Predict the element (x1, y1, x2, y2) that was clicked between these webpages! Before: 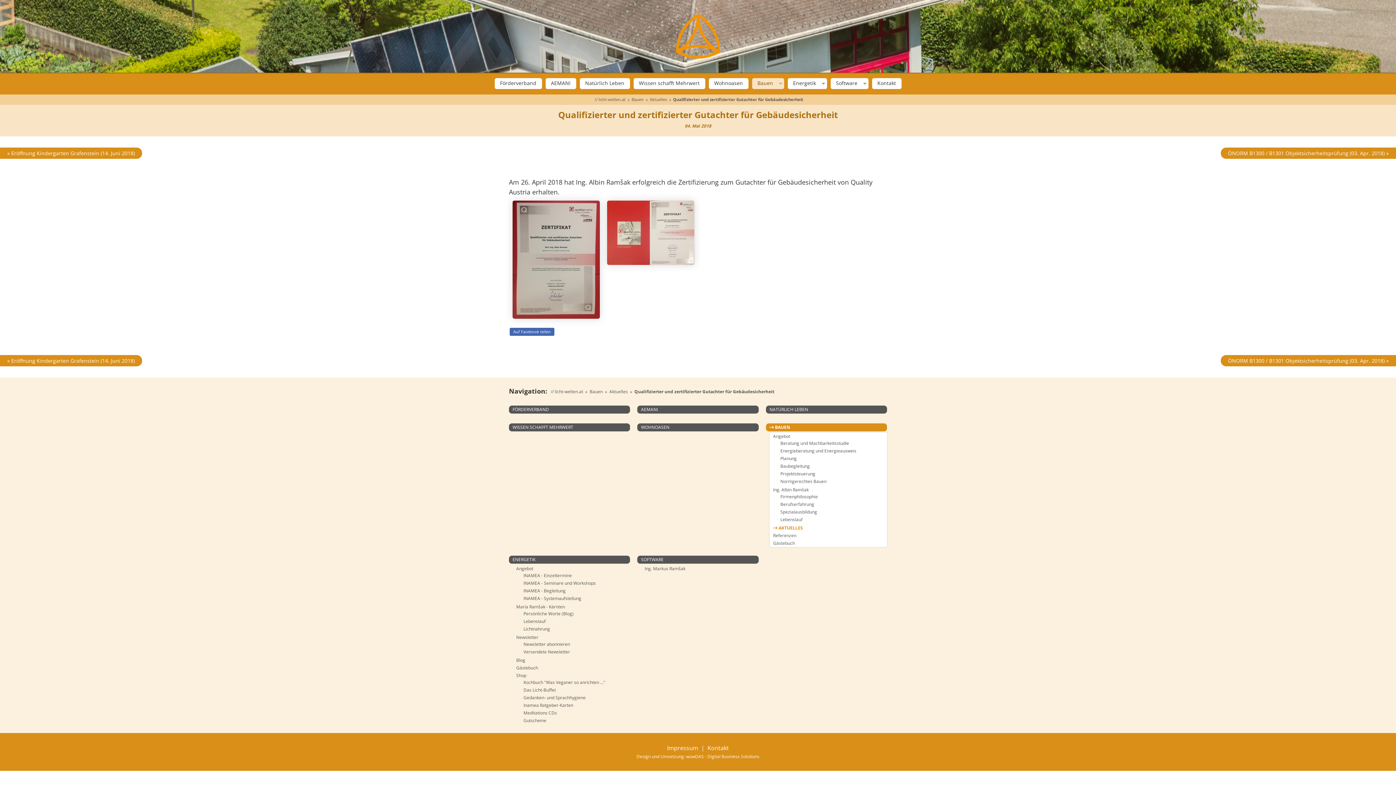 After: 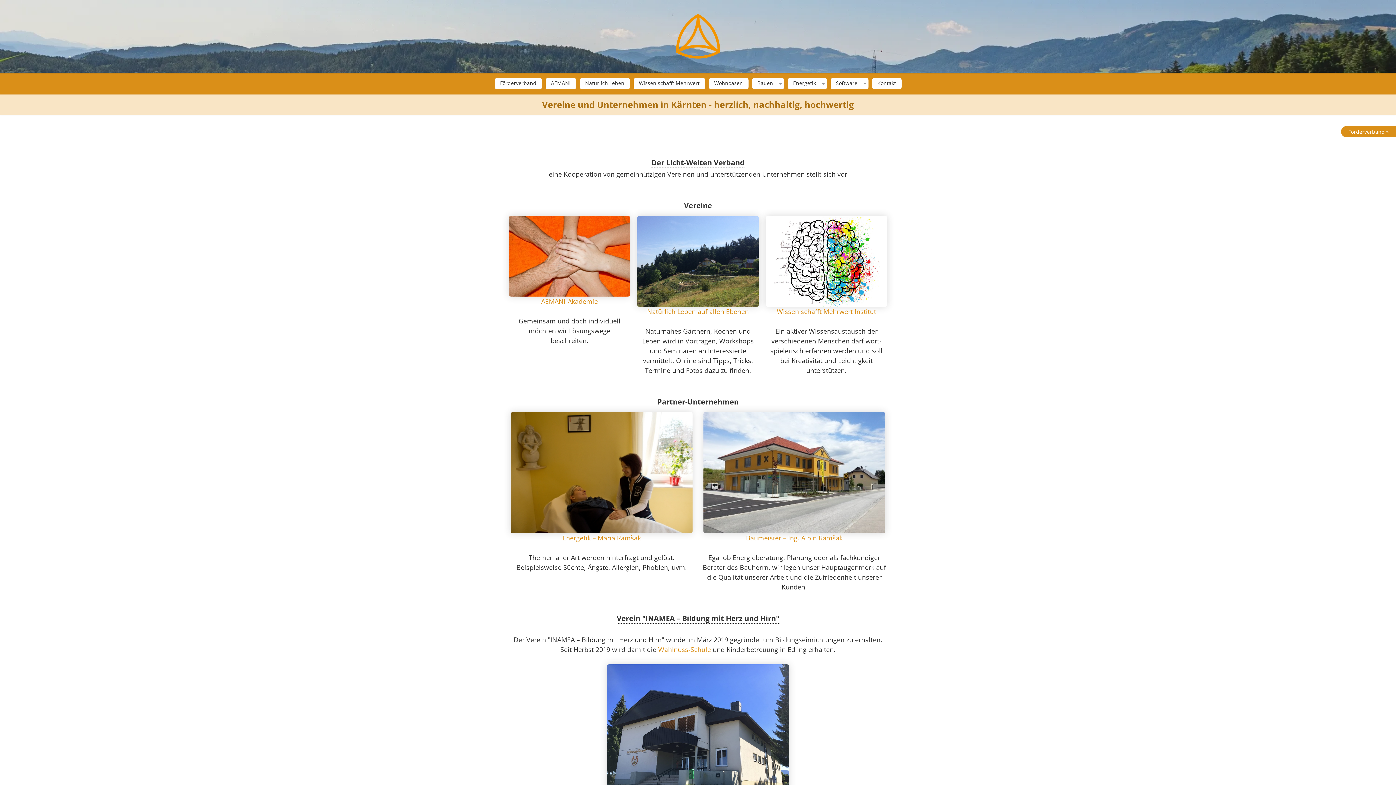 Action: label: // licht-welten.at bbox: (594, 96, 625, 102)